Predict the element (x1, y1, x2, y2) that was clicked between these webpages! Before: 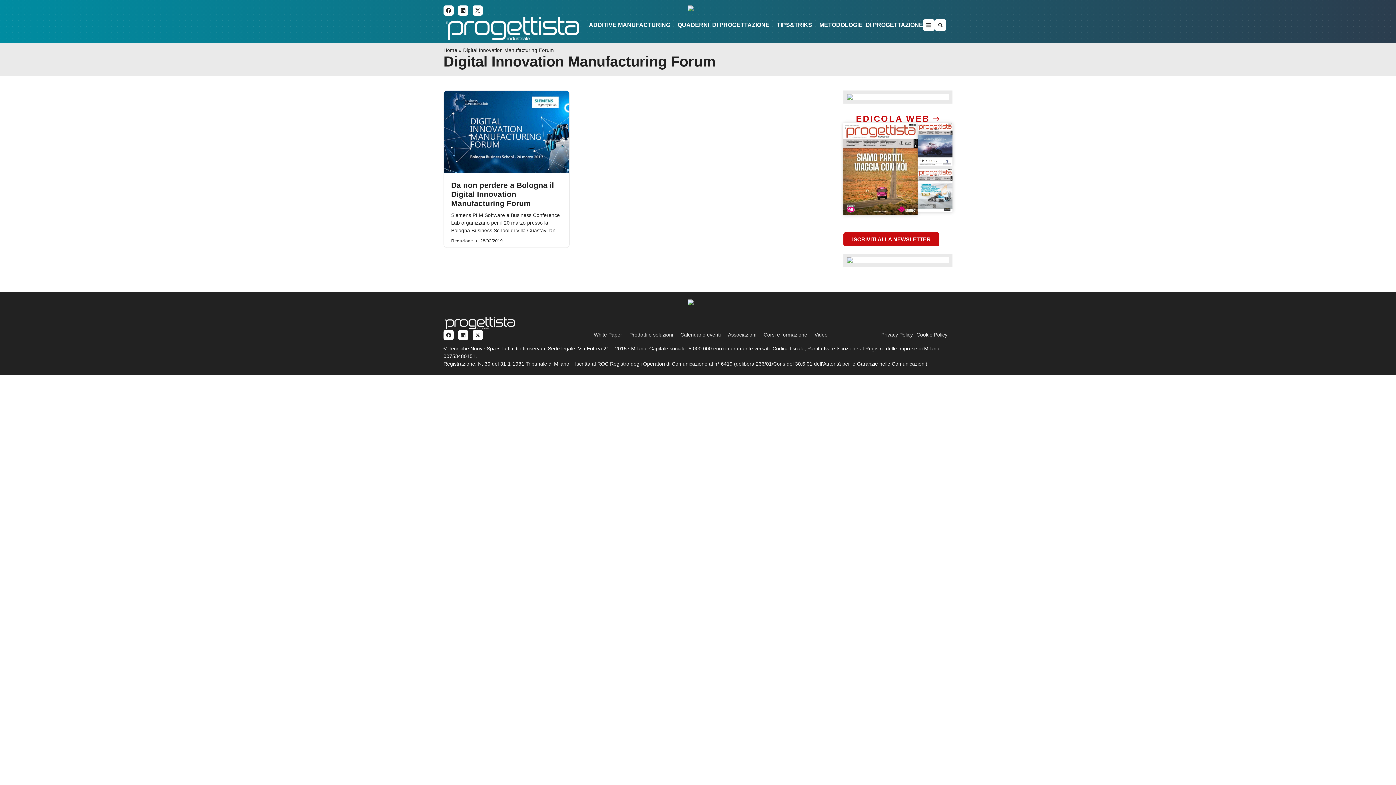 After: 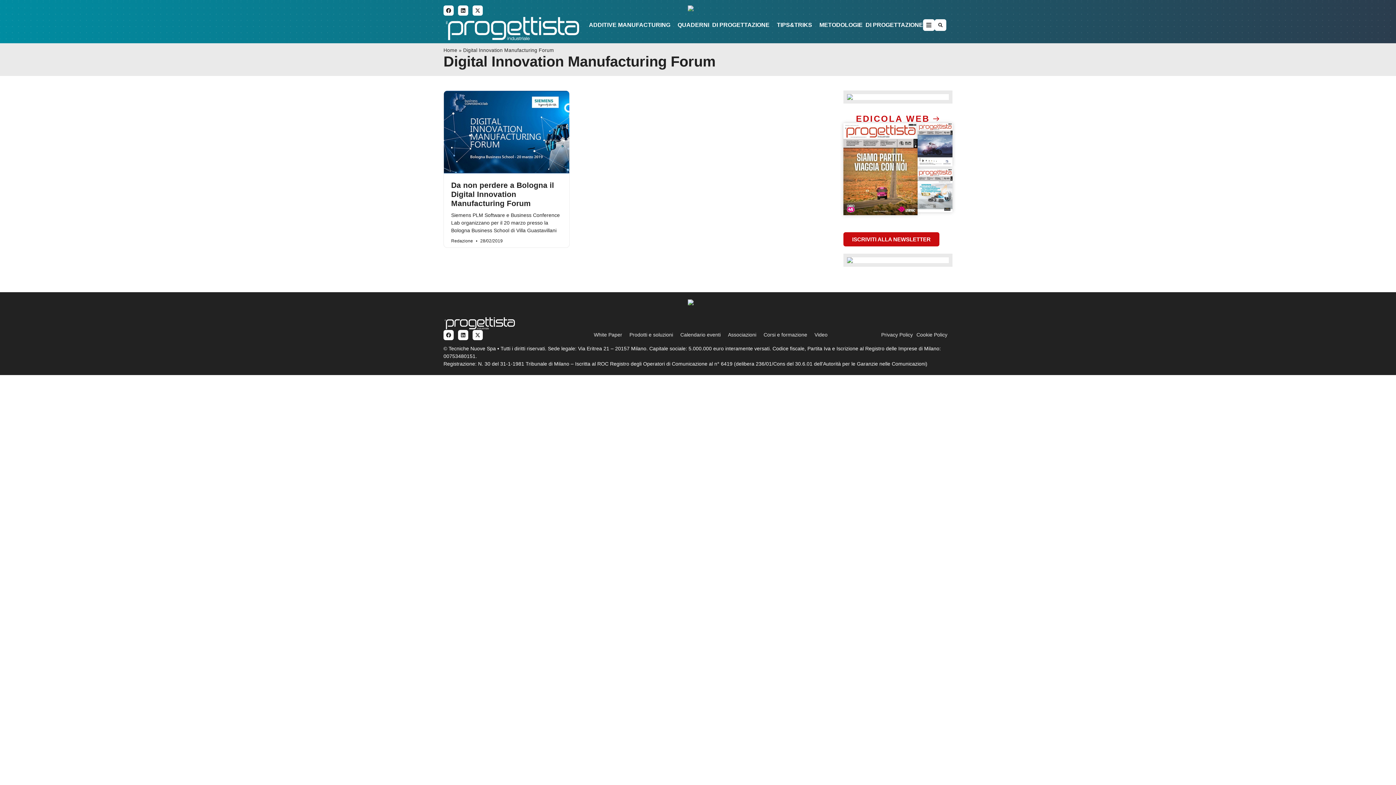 Action: bbox: (847, 257, 949, 263)